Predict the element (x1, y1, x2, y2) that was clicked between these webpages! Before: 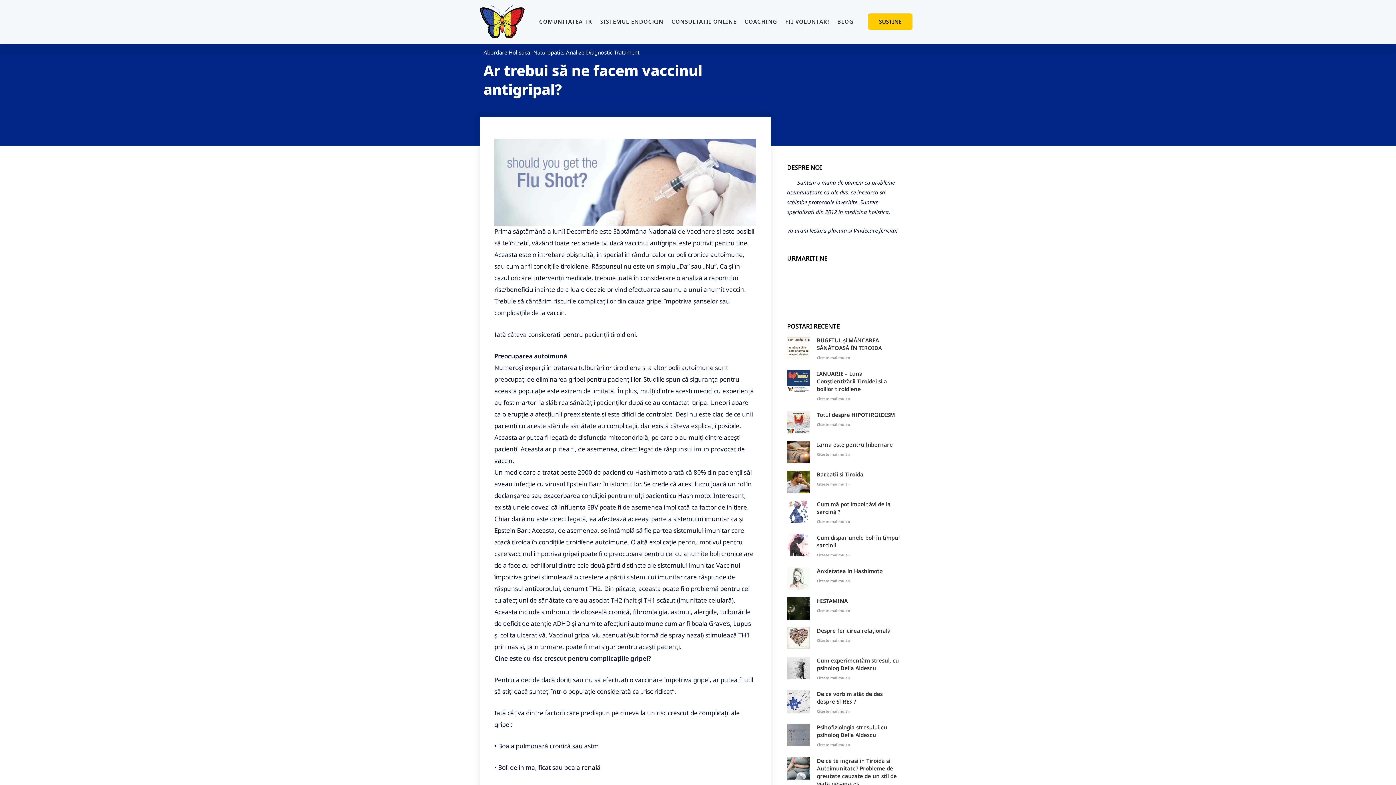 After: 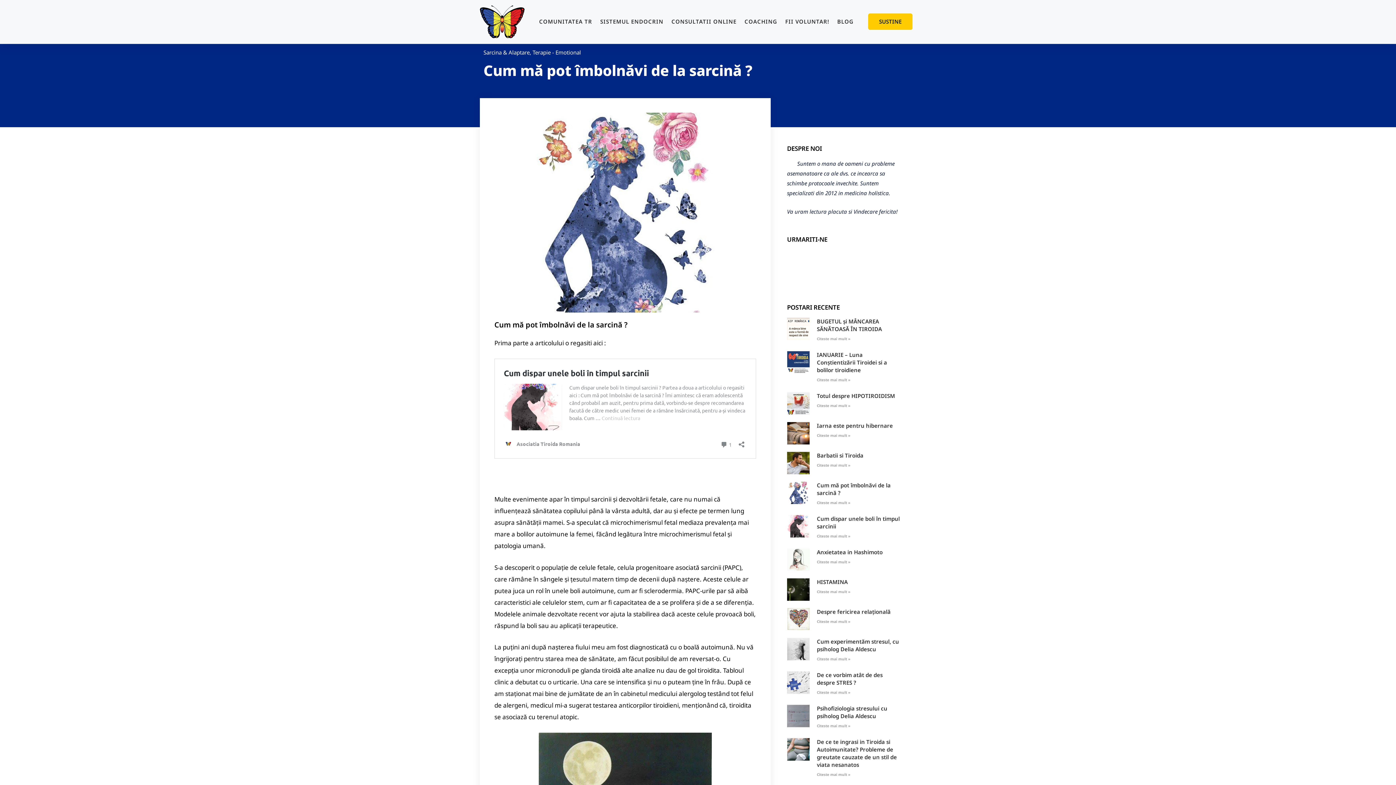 Action: bbox: (787, 500, 809, 526)